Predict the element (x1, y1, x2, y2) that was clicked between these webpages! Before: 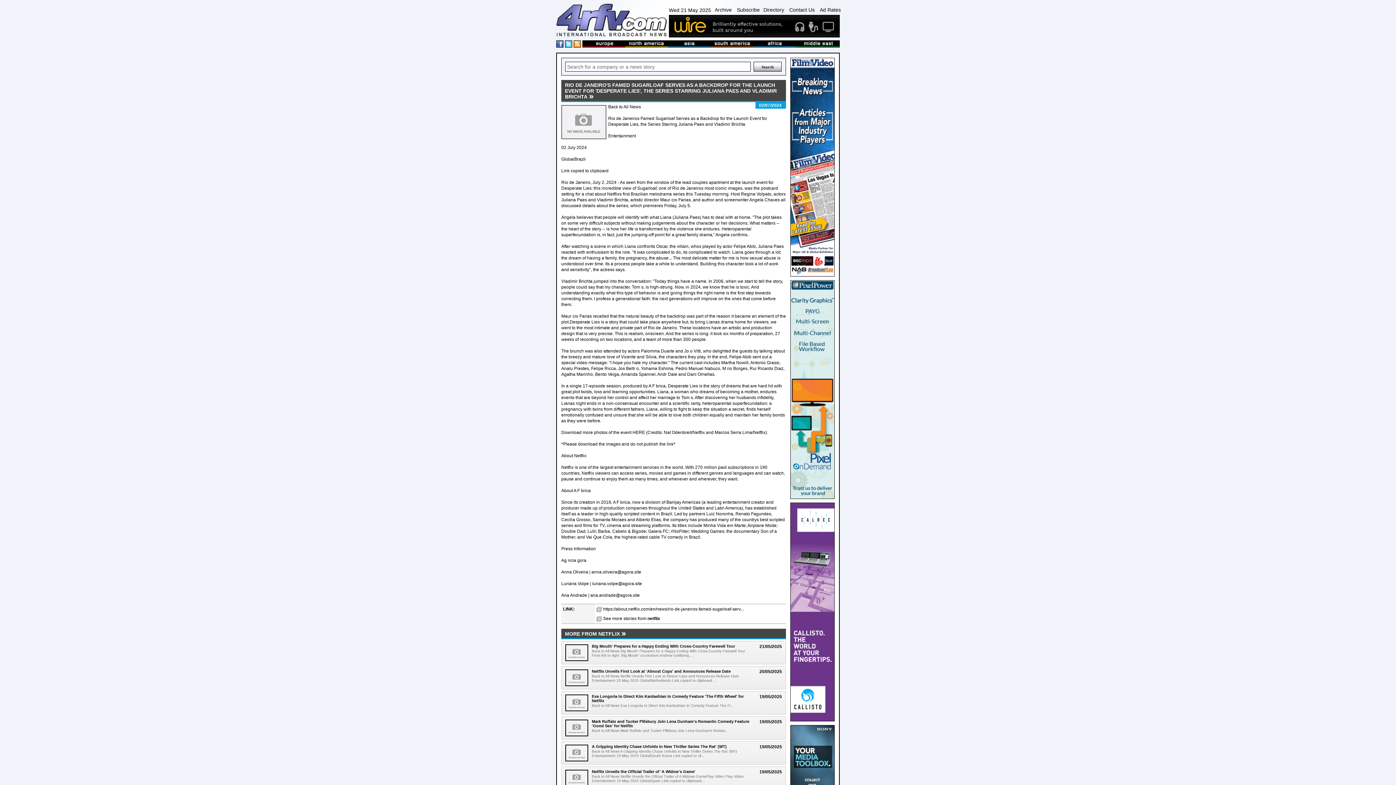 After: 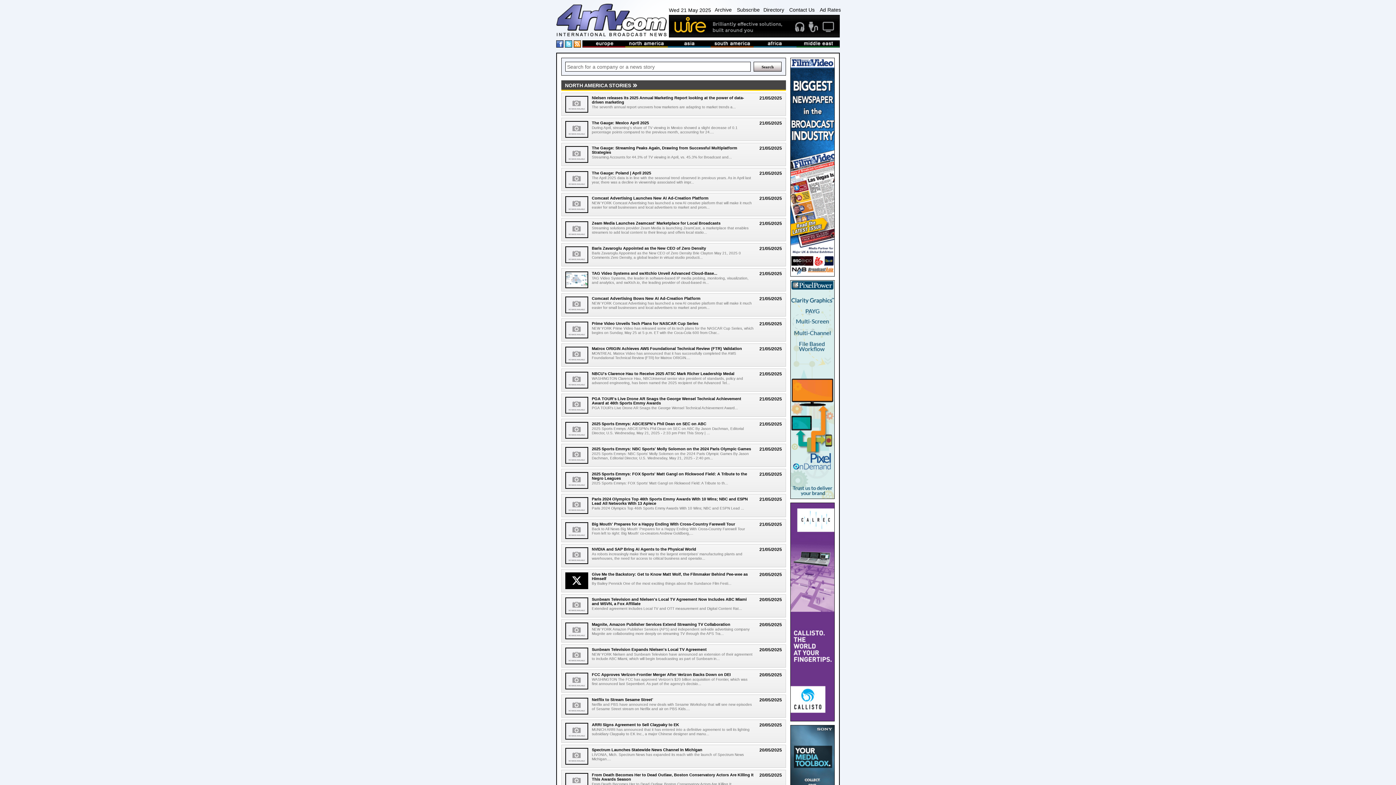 Action: bbox: (625, 42, 668, 48)